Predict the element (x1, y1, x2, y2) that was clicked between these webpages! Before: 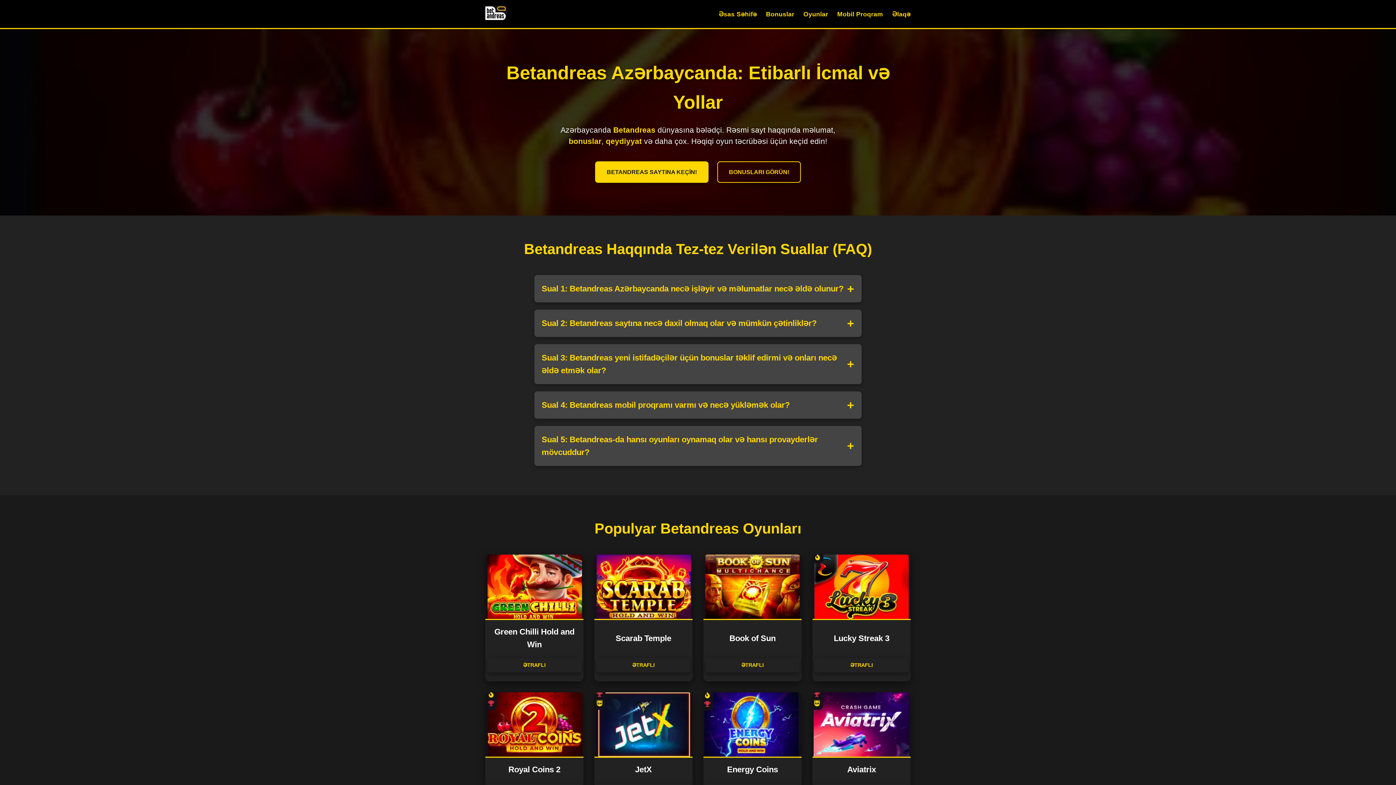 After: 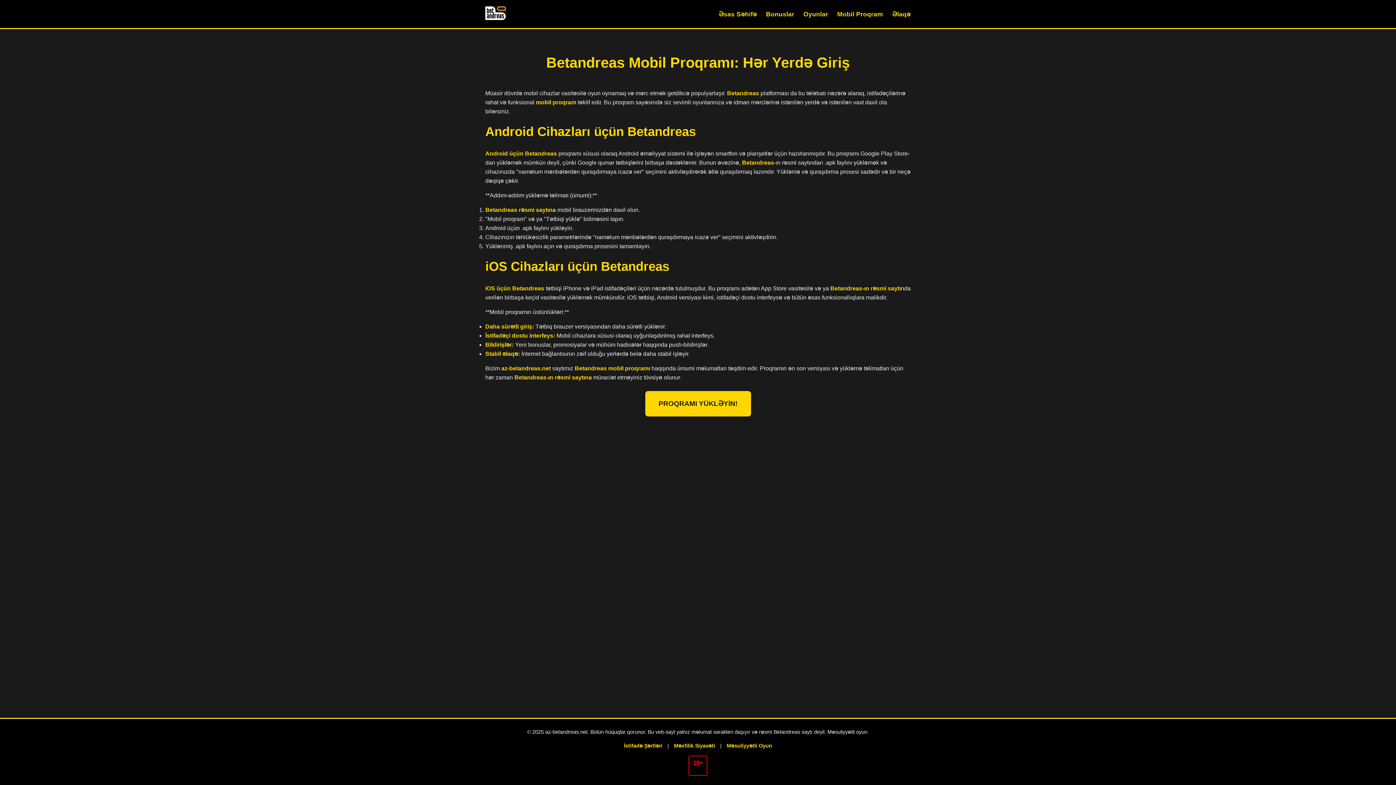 Action: bbox: (837, 8, 883, 19) label: Mobil Proqram